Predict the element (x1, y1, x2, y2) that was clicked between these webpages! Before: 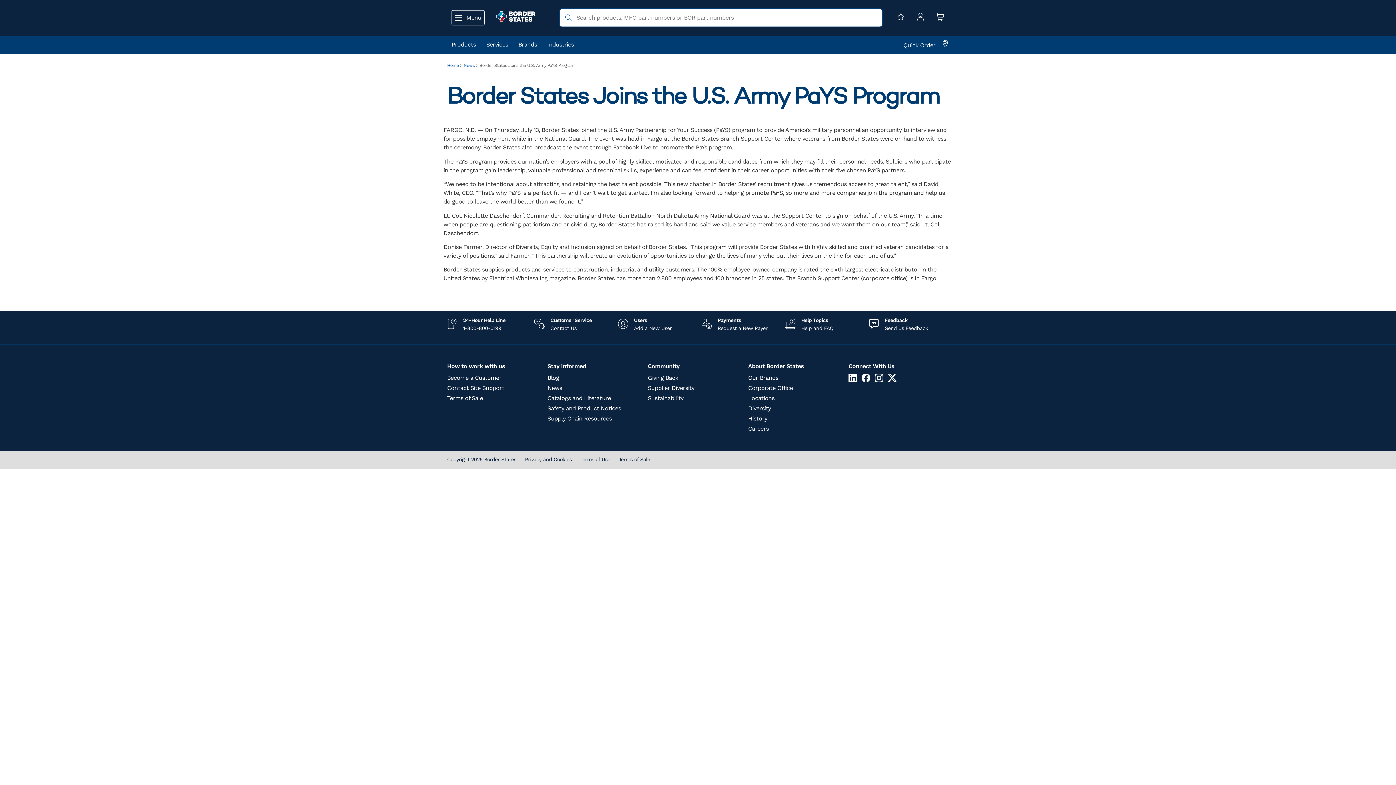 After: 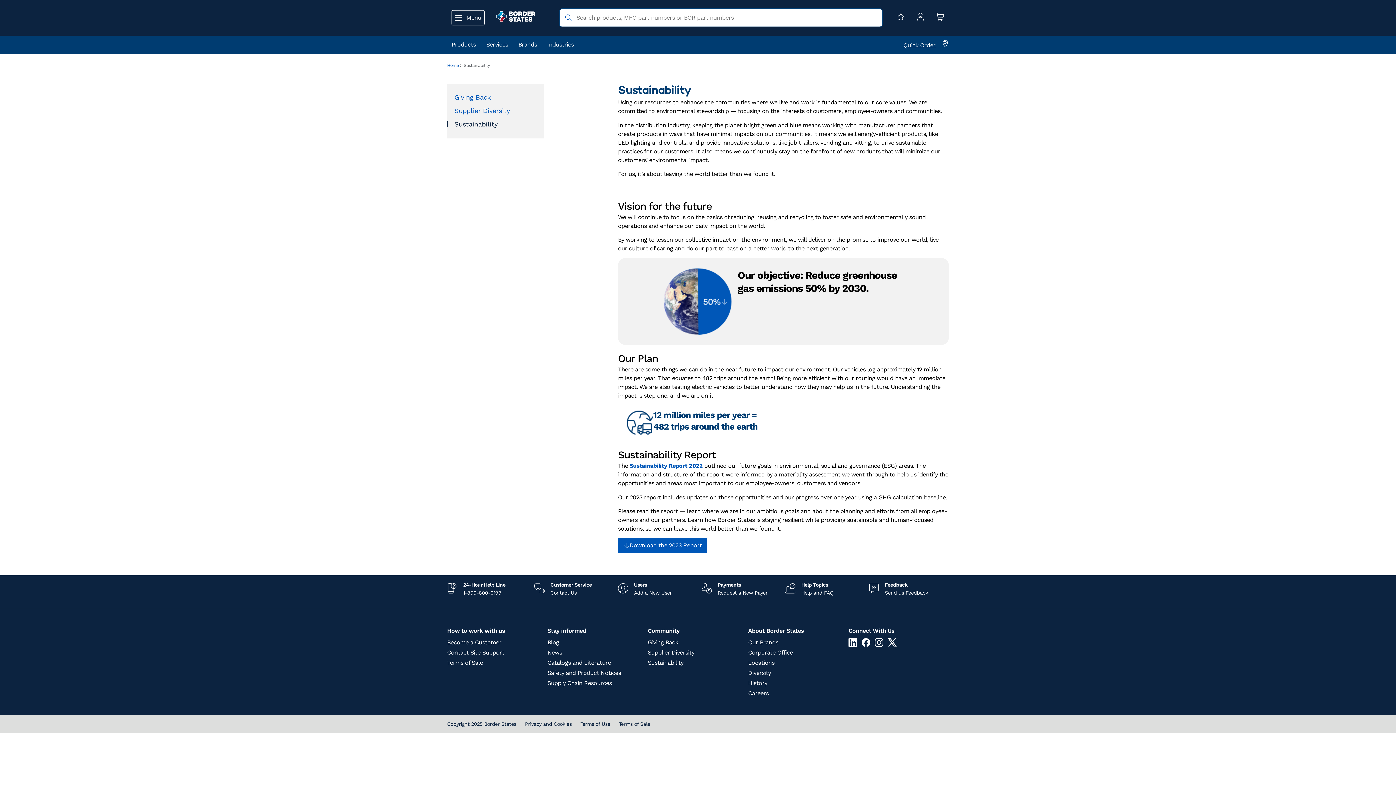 Action: label: Sustainability bbox: (648, 394, 683, 401)